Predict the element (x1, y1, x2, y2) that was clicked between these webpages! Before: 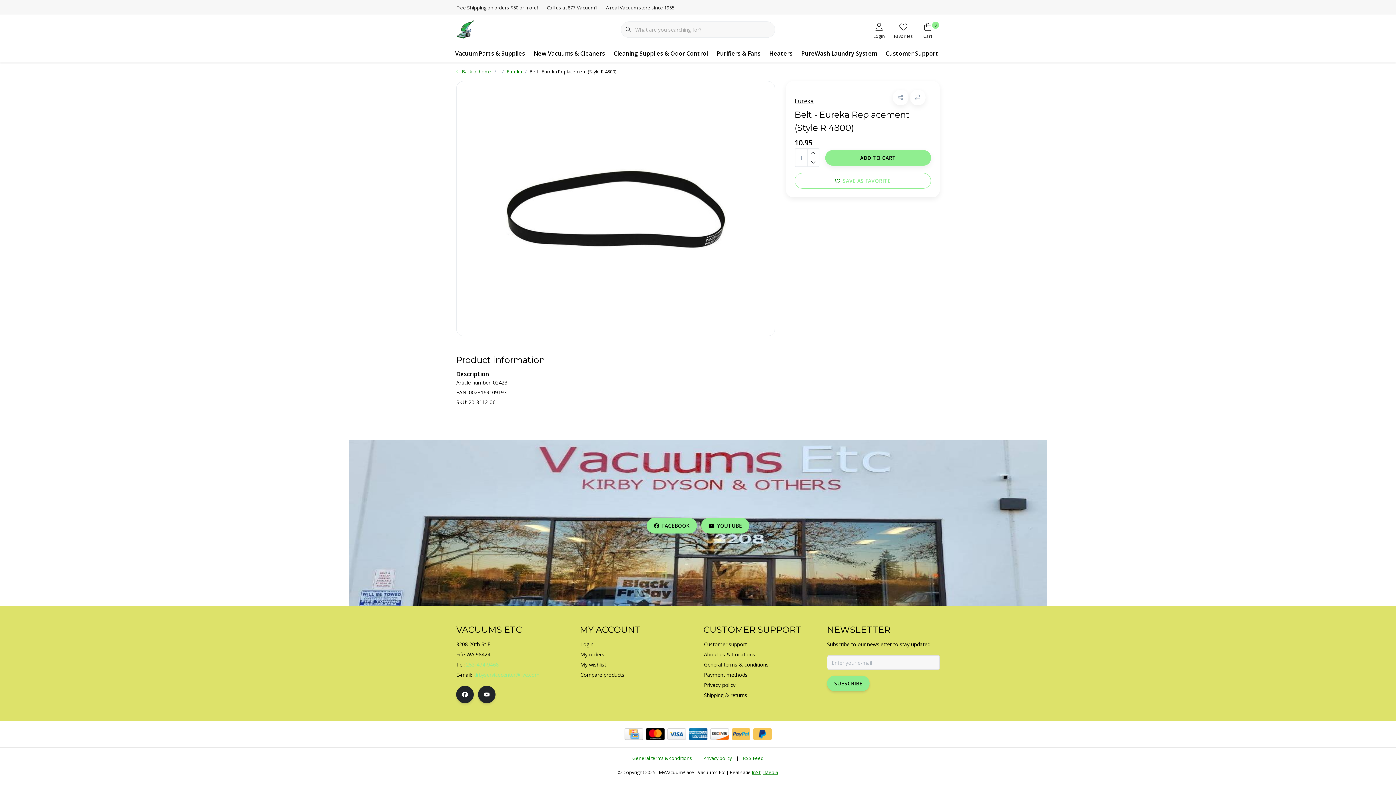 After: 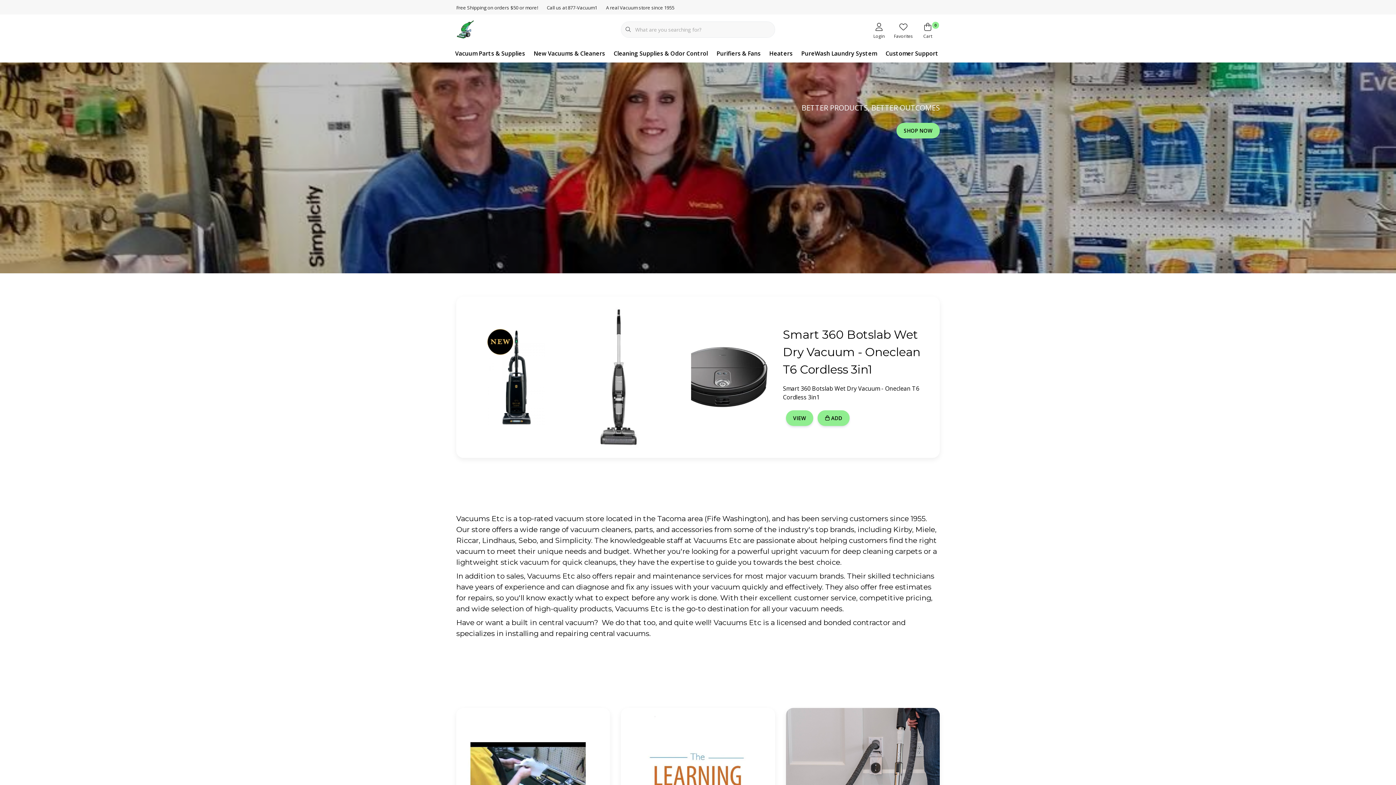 Action: bbox: (456, 24, 474, 32)